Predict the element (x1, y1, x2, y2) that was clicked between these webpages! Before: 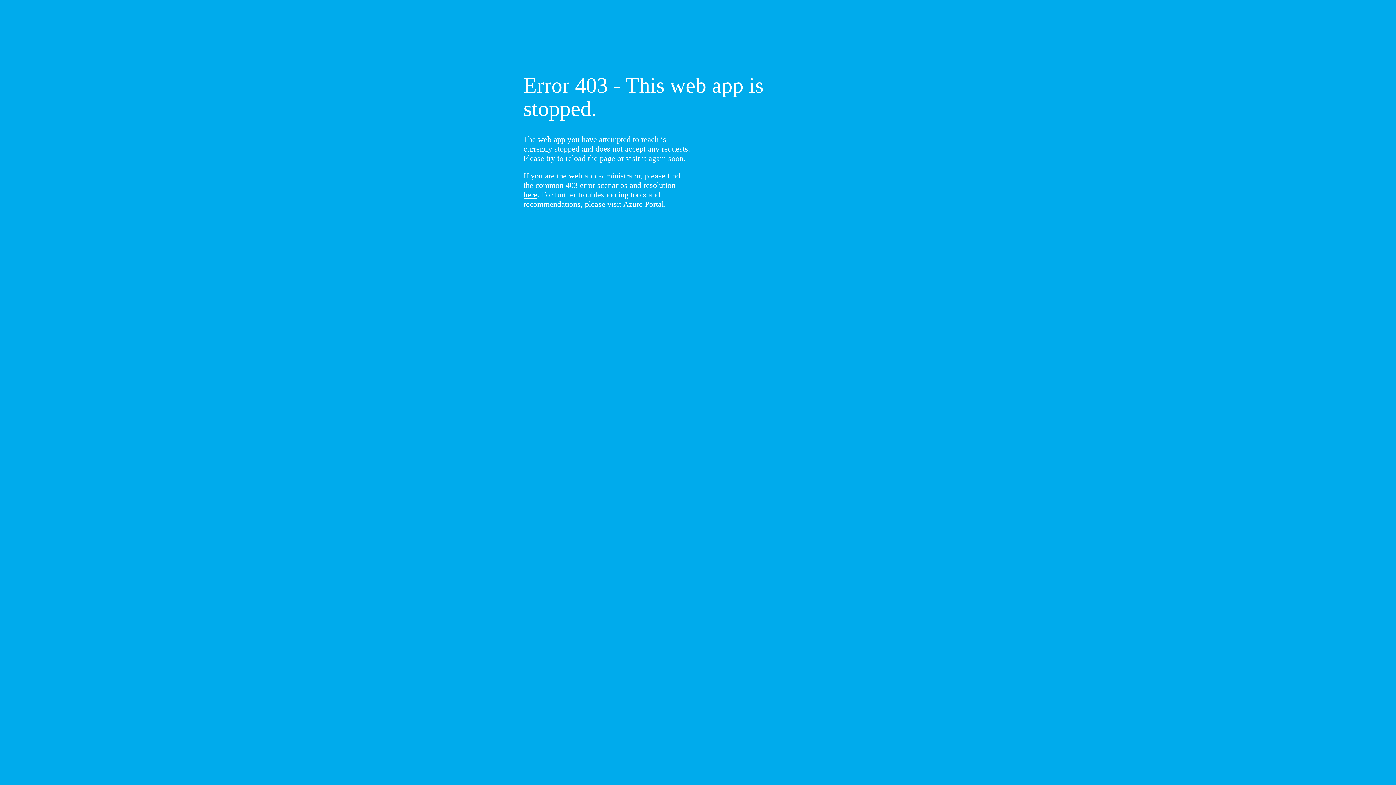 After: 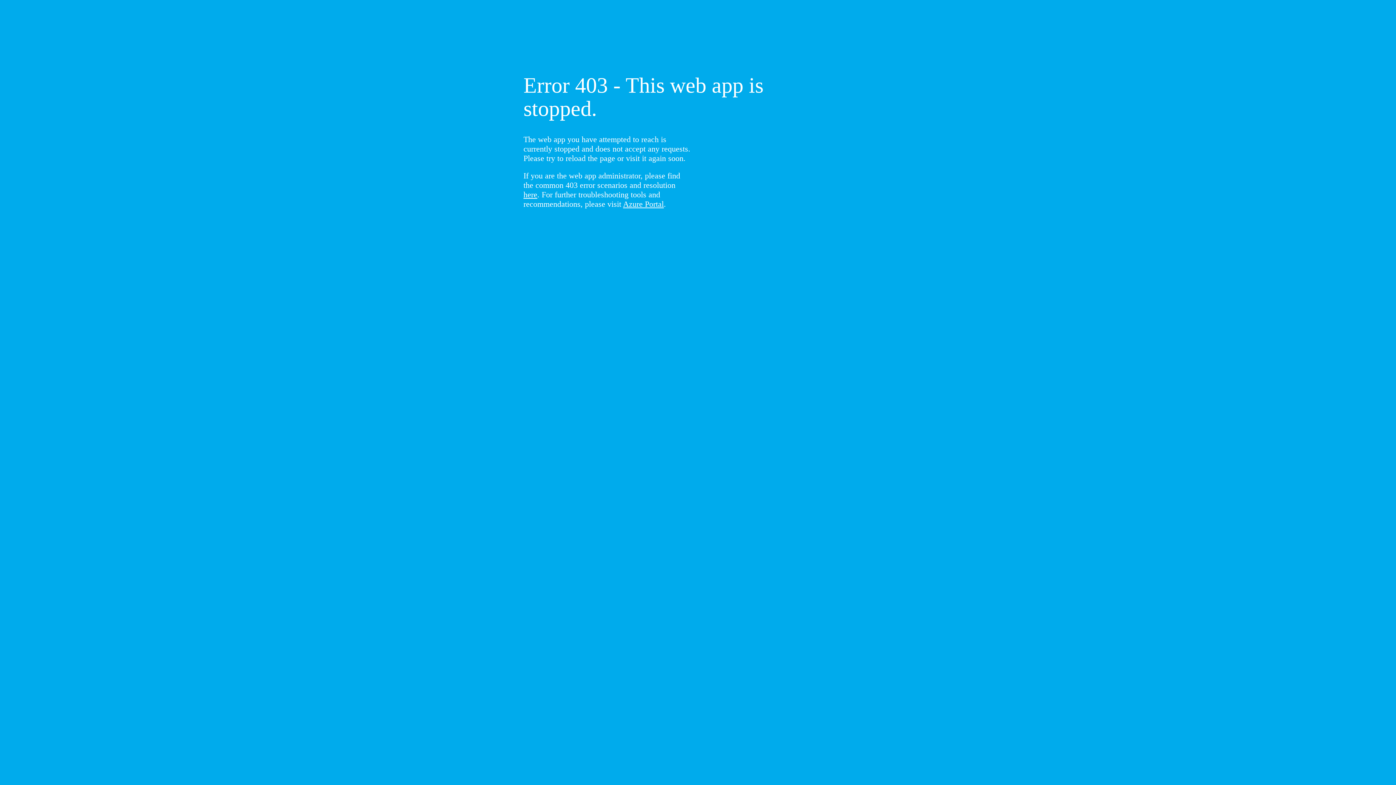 Action: bbox: (523, 190, 537, 199) label: here